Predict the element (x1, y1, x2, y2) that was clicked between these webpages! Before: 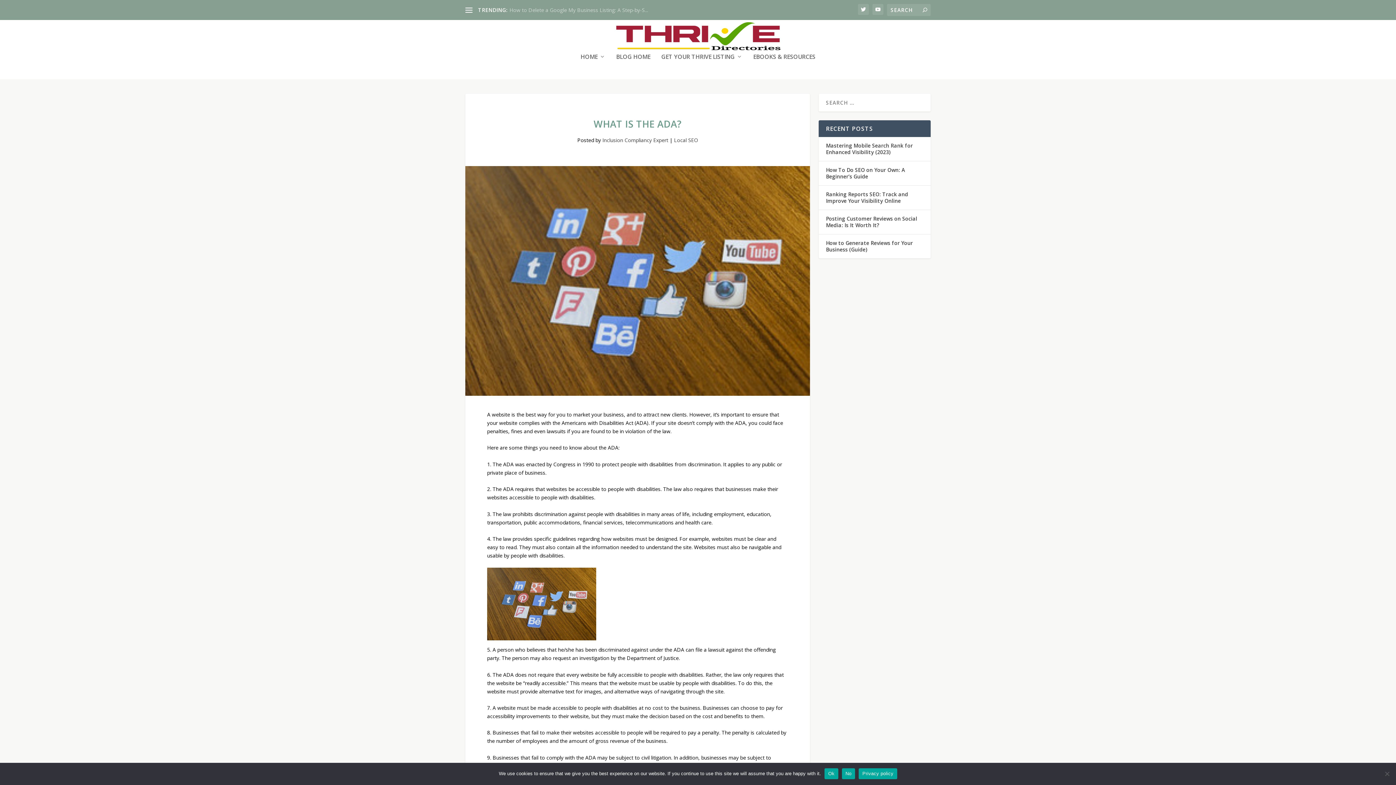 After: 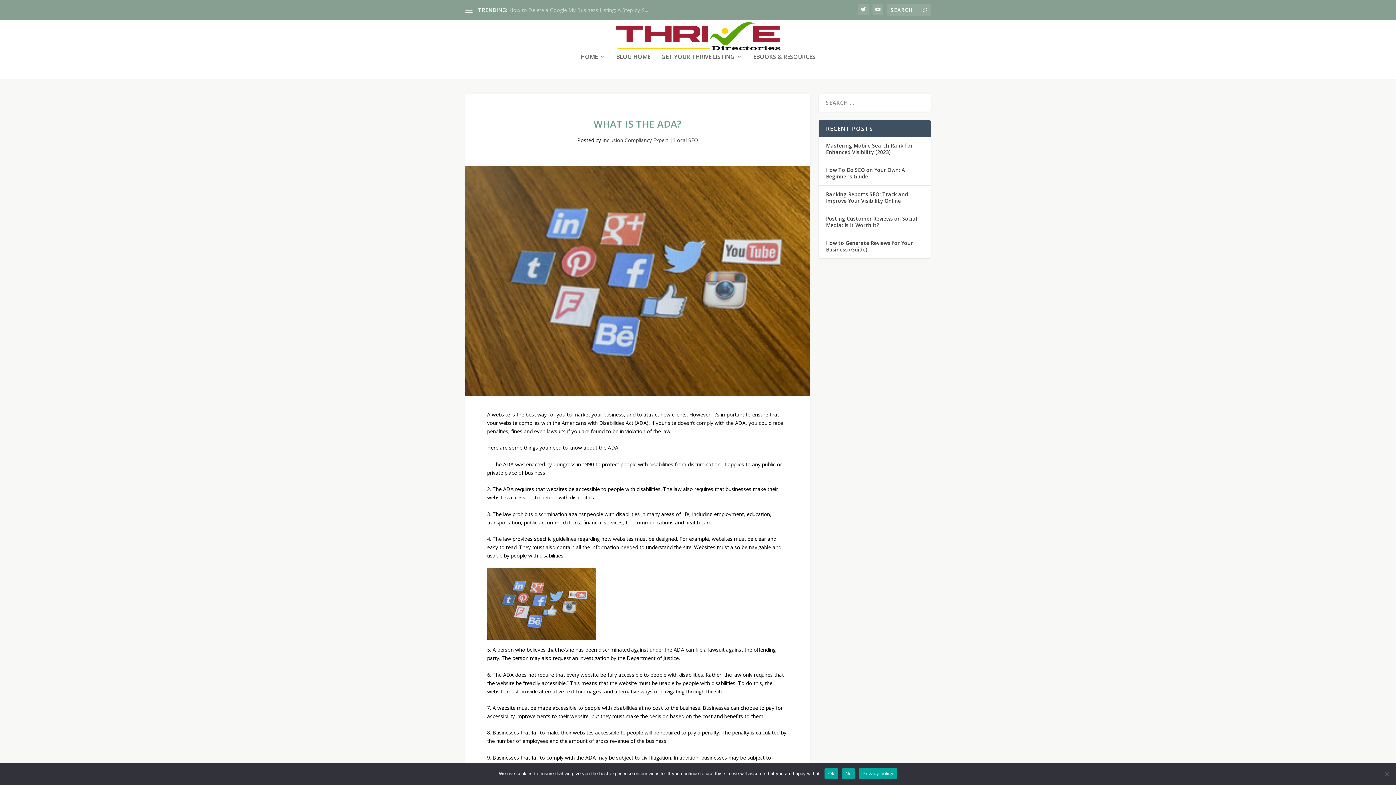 Action: bbox: (859, 768, 897, 779) label: Privacy policy